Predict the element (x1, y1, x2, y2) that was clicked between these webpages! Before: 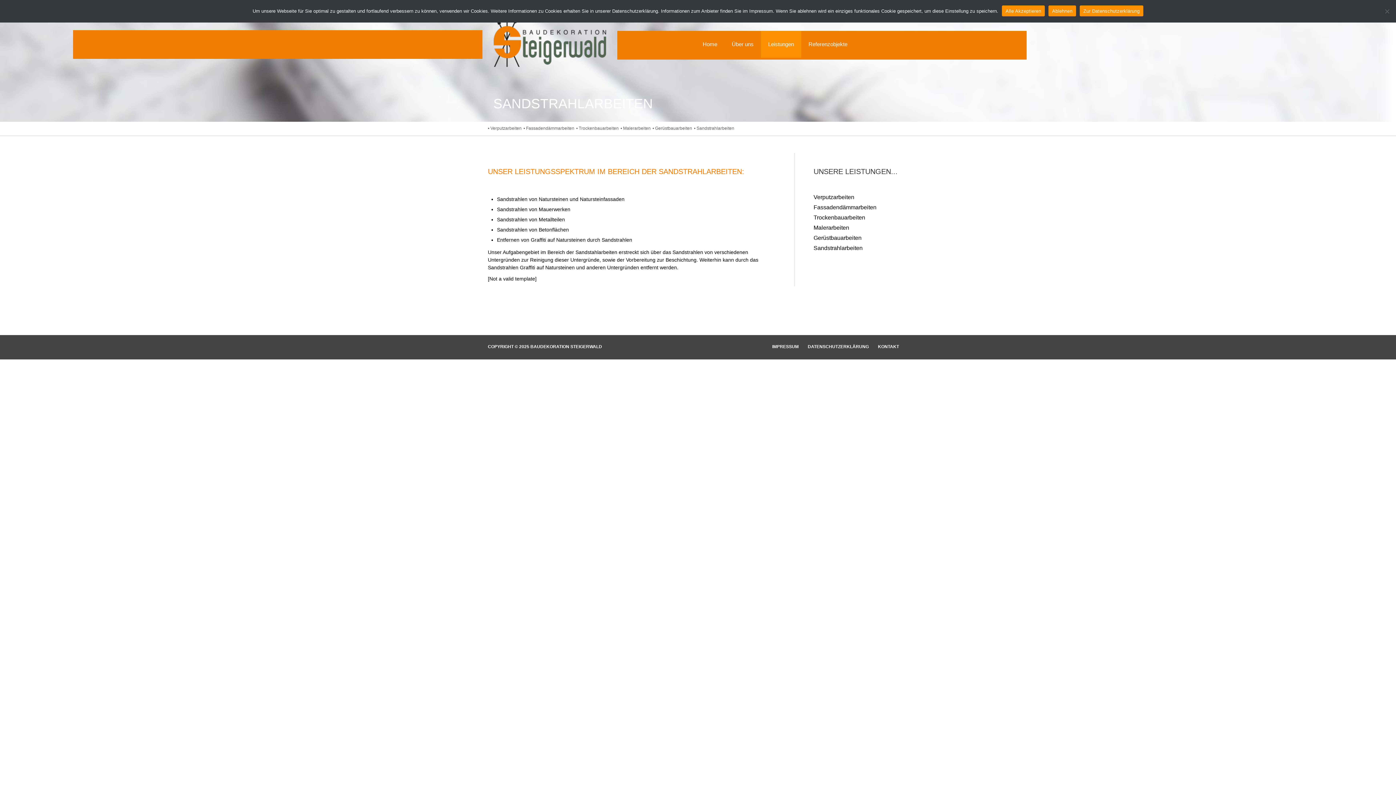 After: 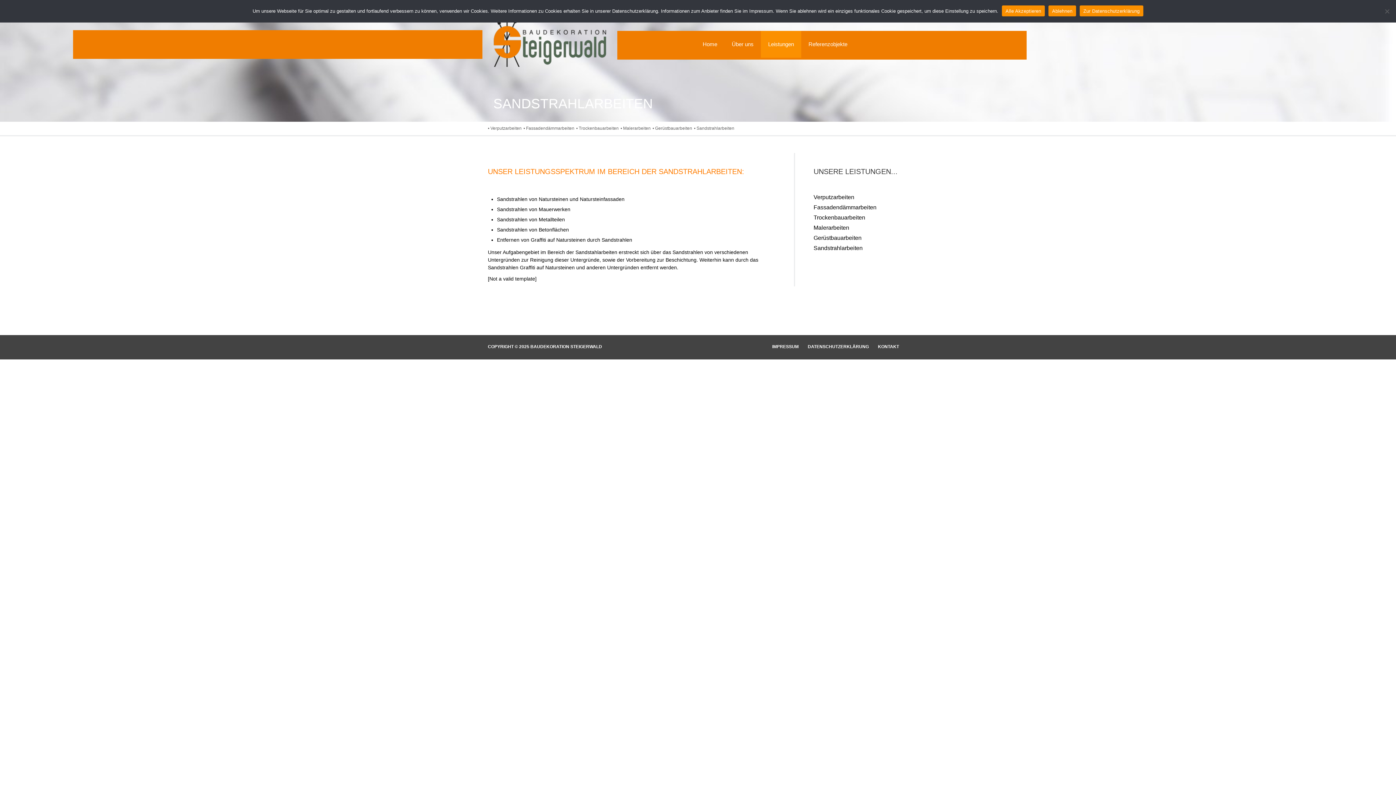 Action: bbox: (1080, 5, 1143, 16) label: Zur Datenschutzerklärung